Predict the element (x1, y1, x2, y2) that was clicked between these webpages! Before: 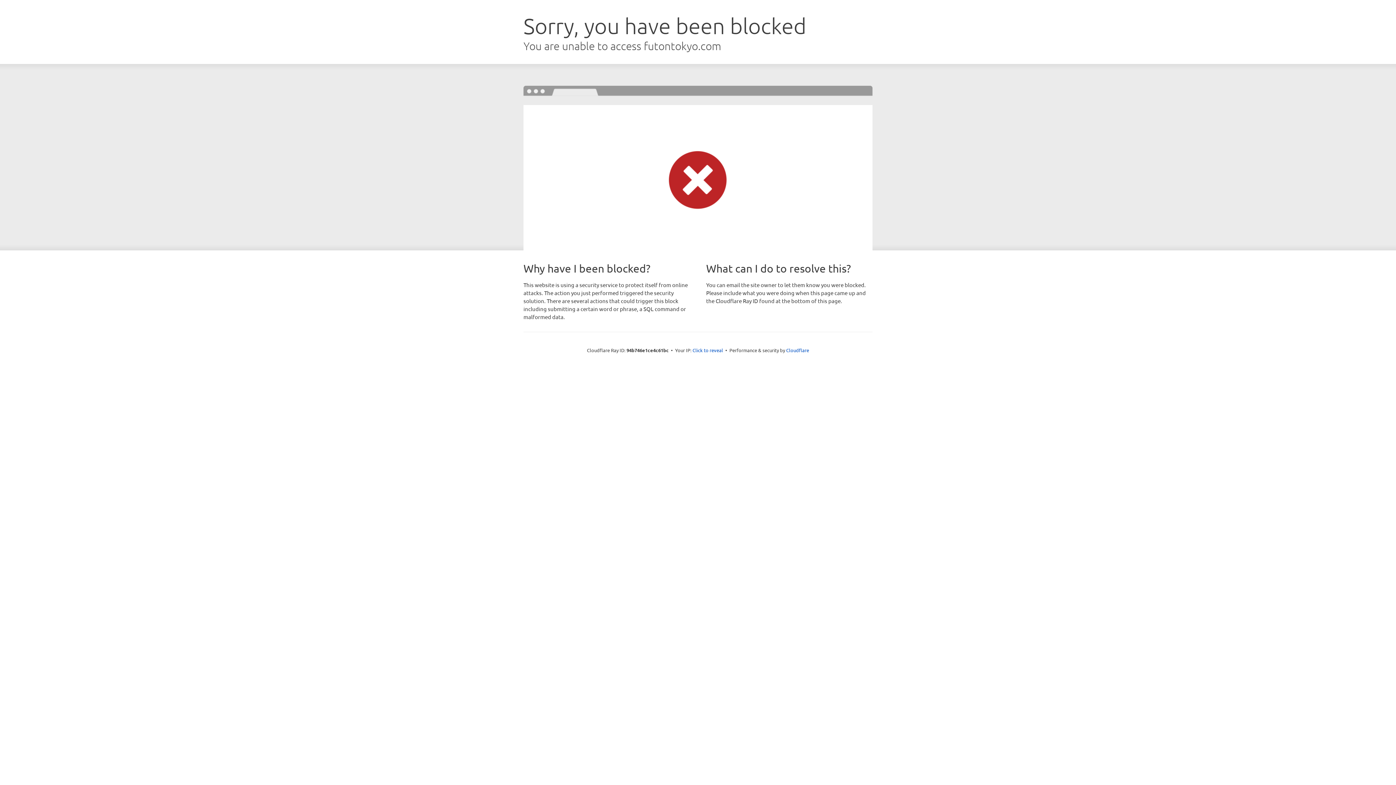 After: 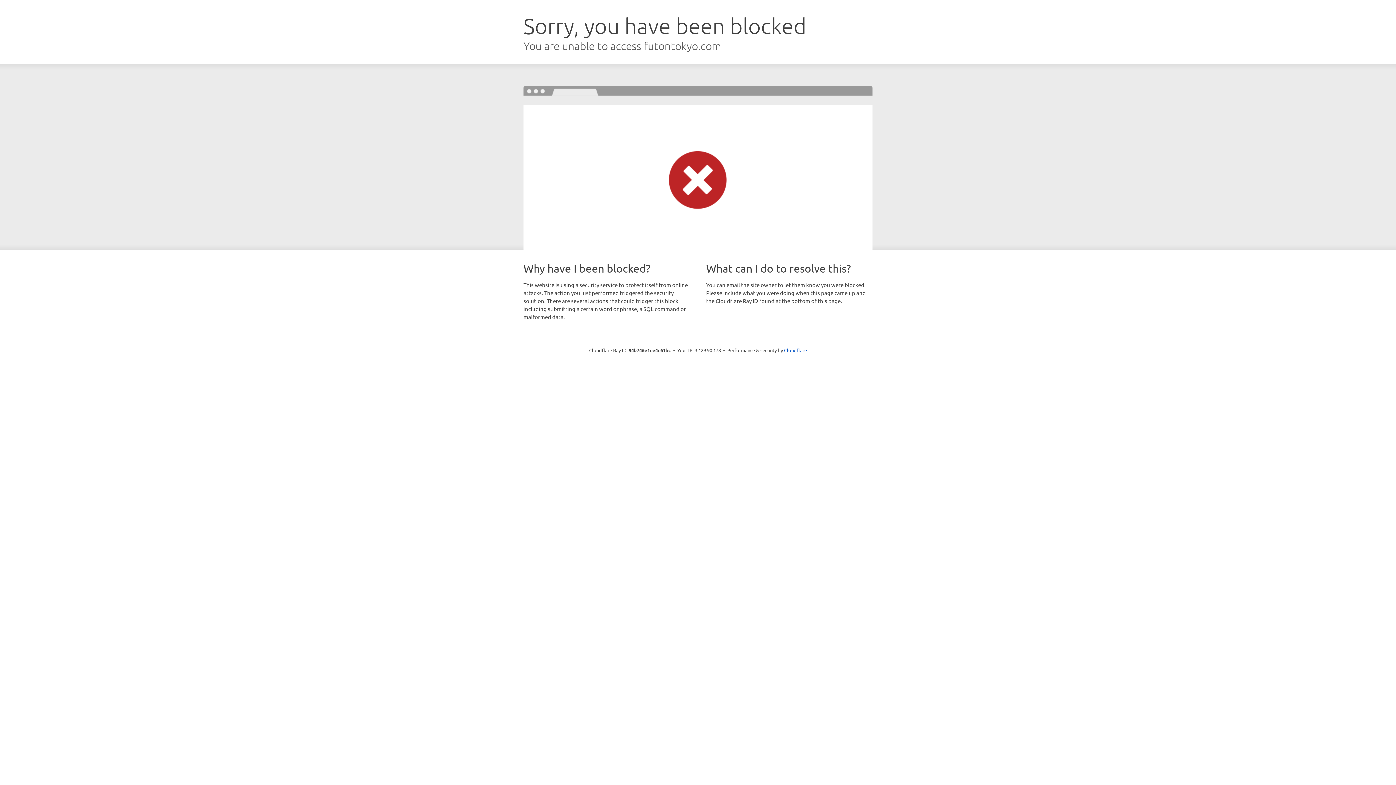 Action: label: Click to reveal bbox: (692, 346, 723, 353)